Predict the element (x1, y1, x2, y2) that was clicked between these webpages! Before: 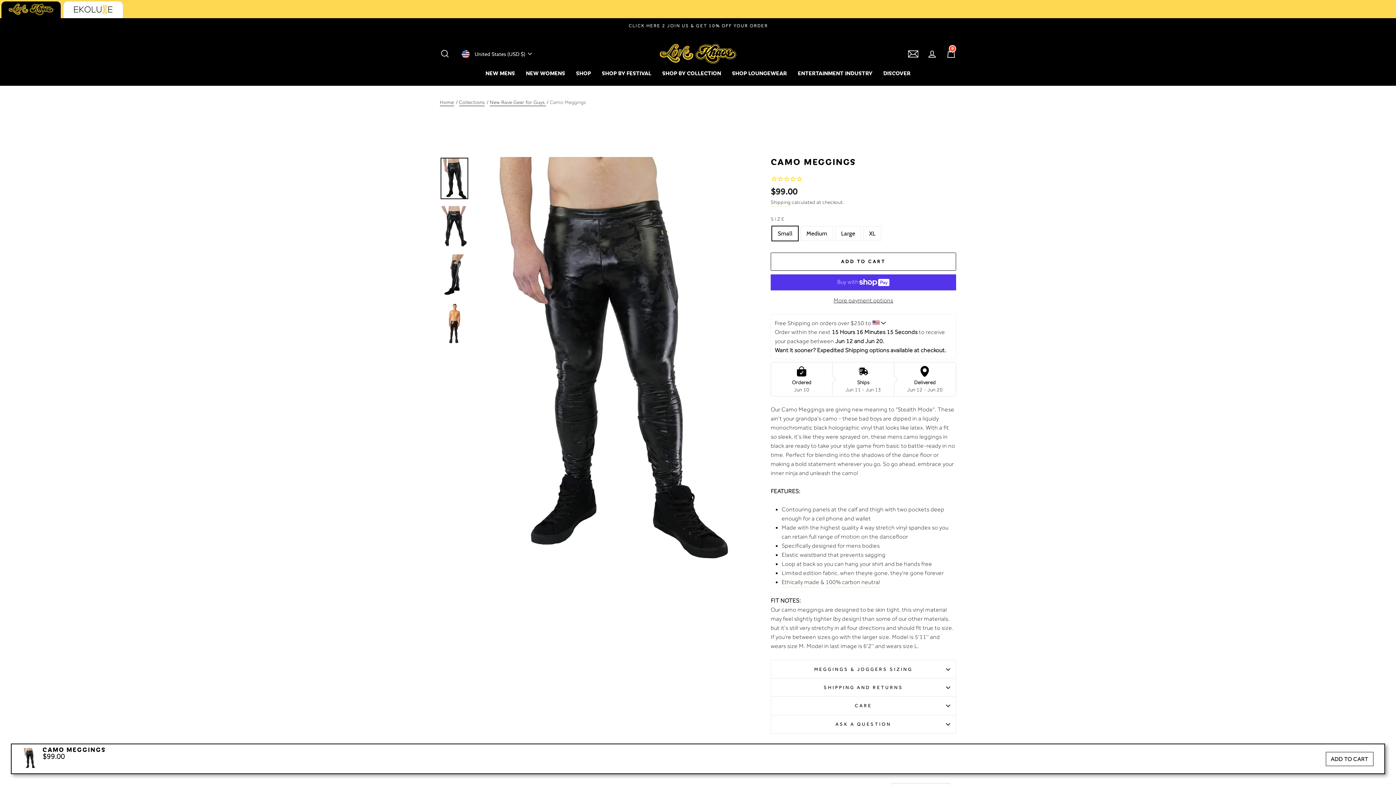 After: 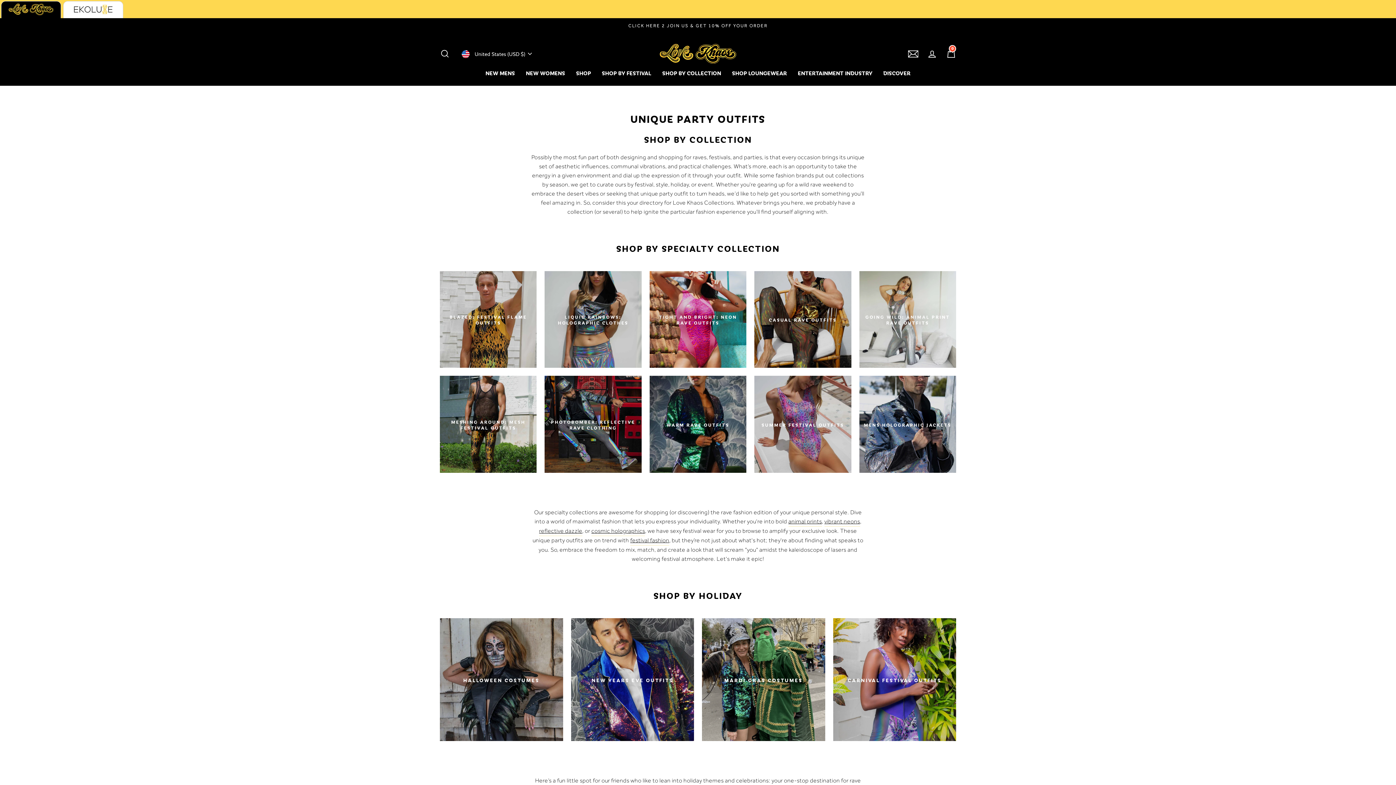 Action: bbox: (656, 67, 726, 78) label: SHOP BY COLLECTION